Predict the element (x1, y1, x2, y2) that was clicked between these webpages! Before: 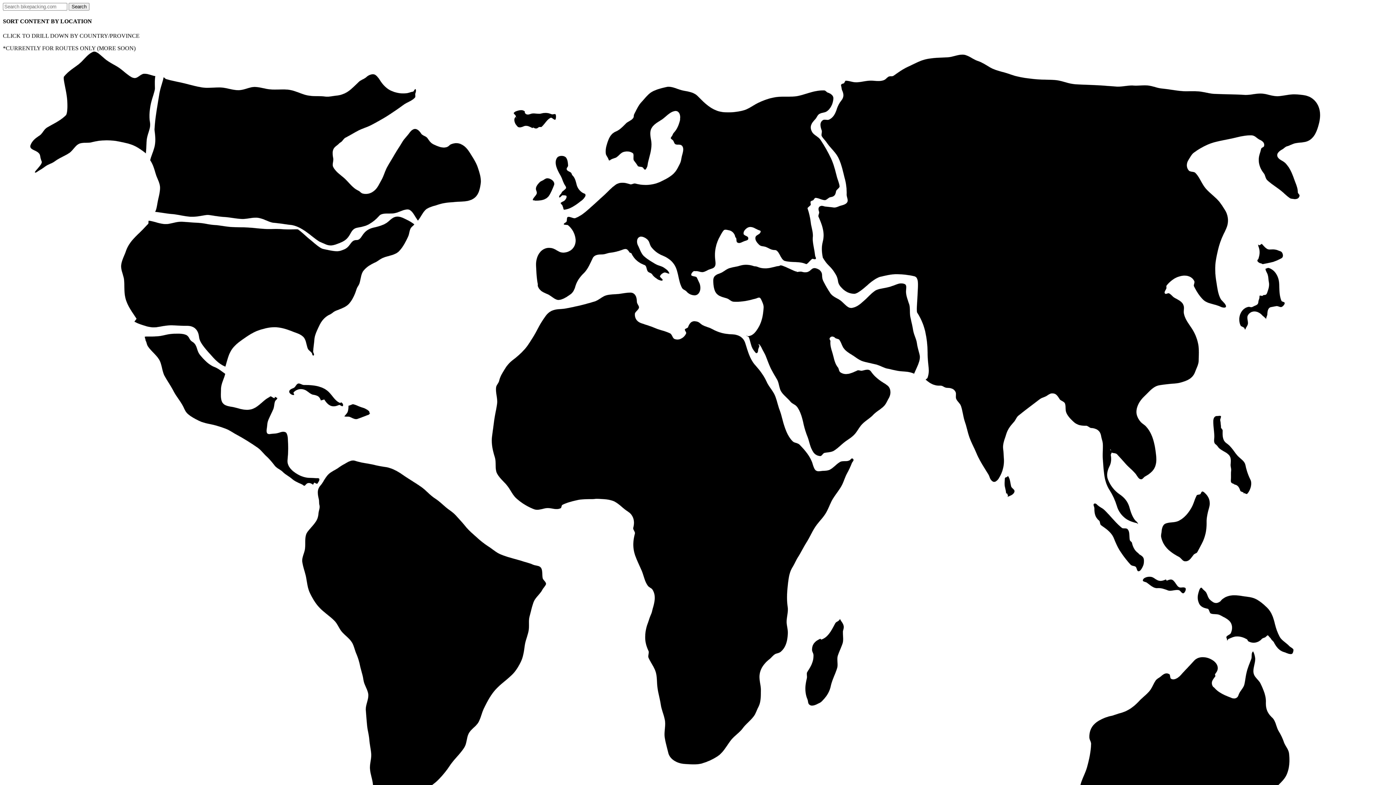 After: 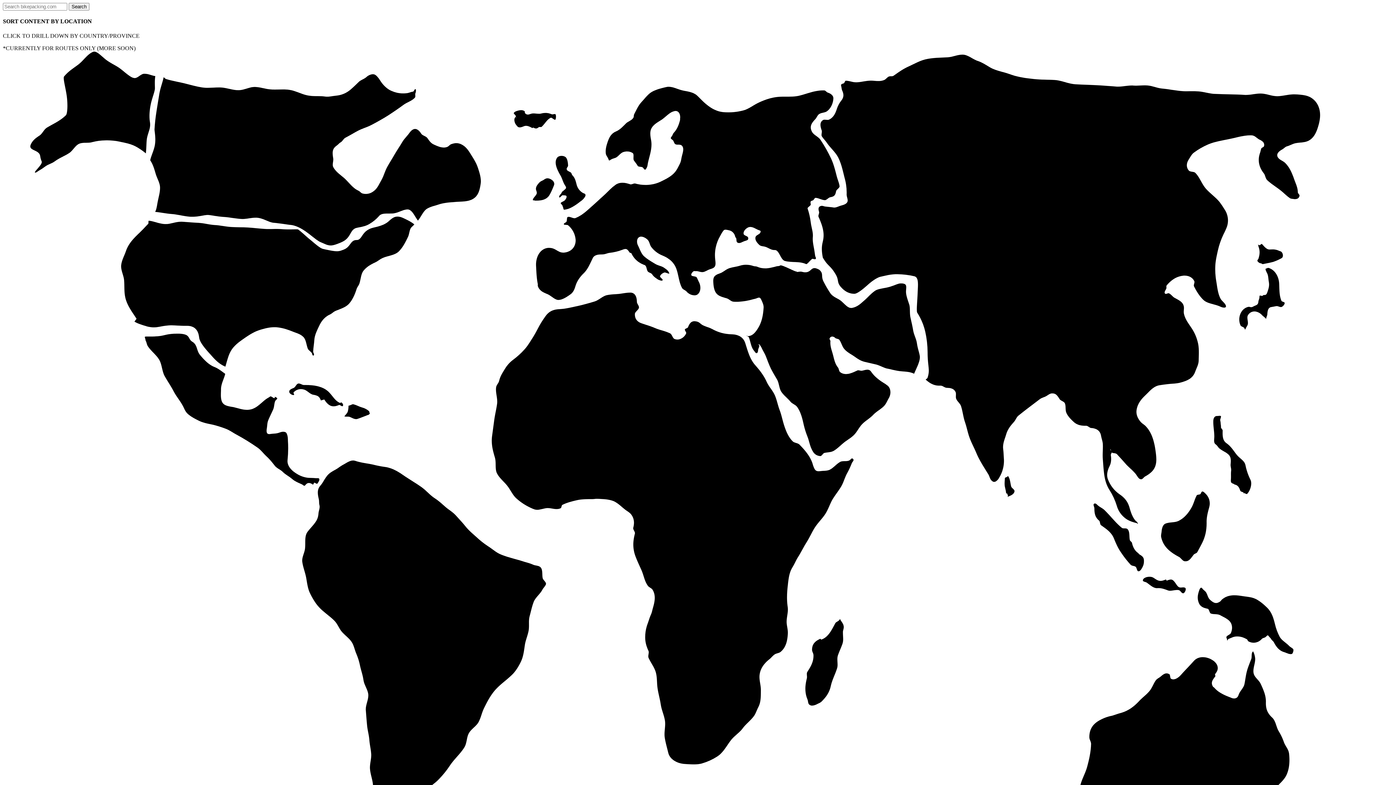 Action: bbox: (513, 86, 839, 300)